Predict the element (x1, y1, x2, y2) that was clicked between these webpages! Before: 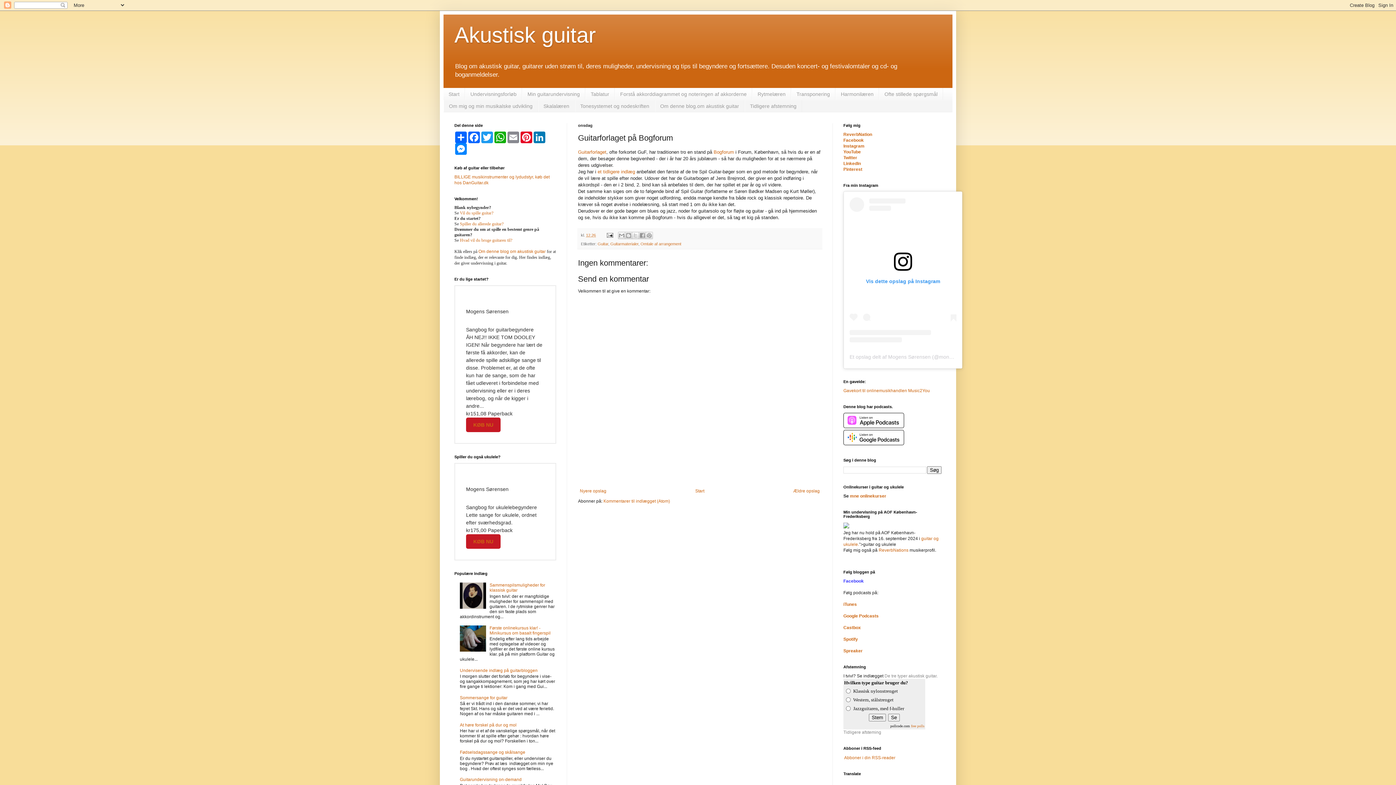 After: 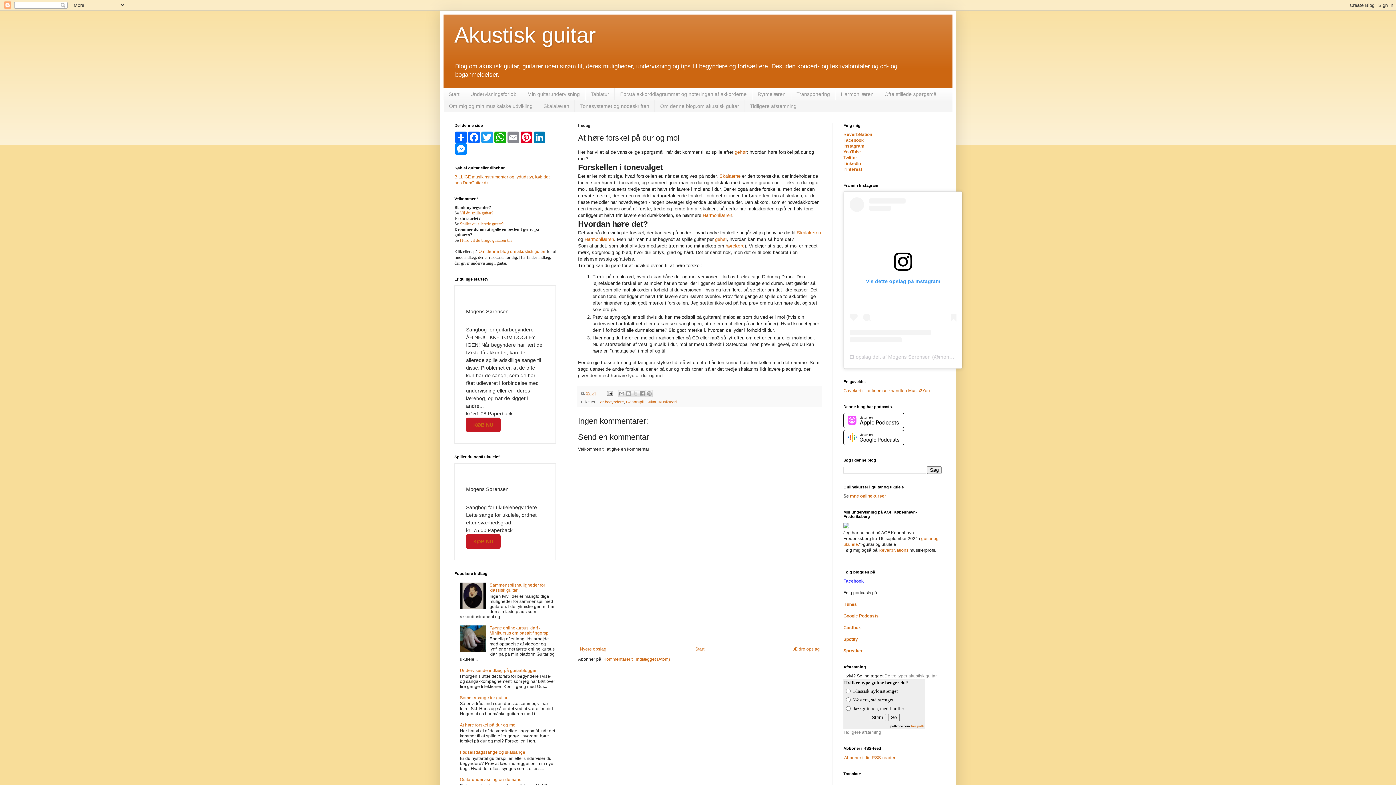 Action: bbox: (460, 722, 516, 728) label: At høre forskel på dur og mol